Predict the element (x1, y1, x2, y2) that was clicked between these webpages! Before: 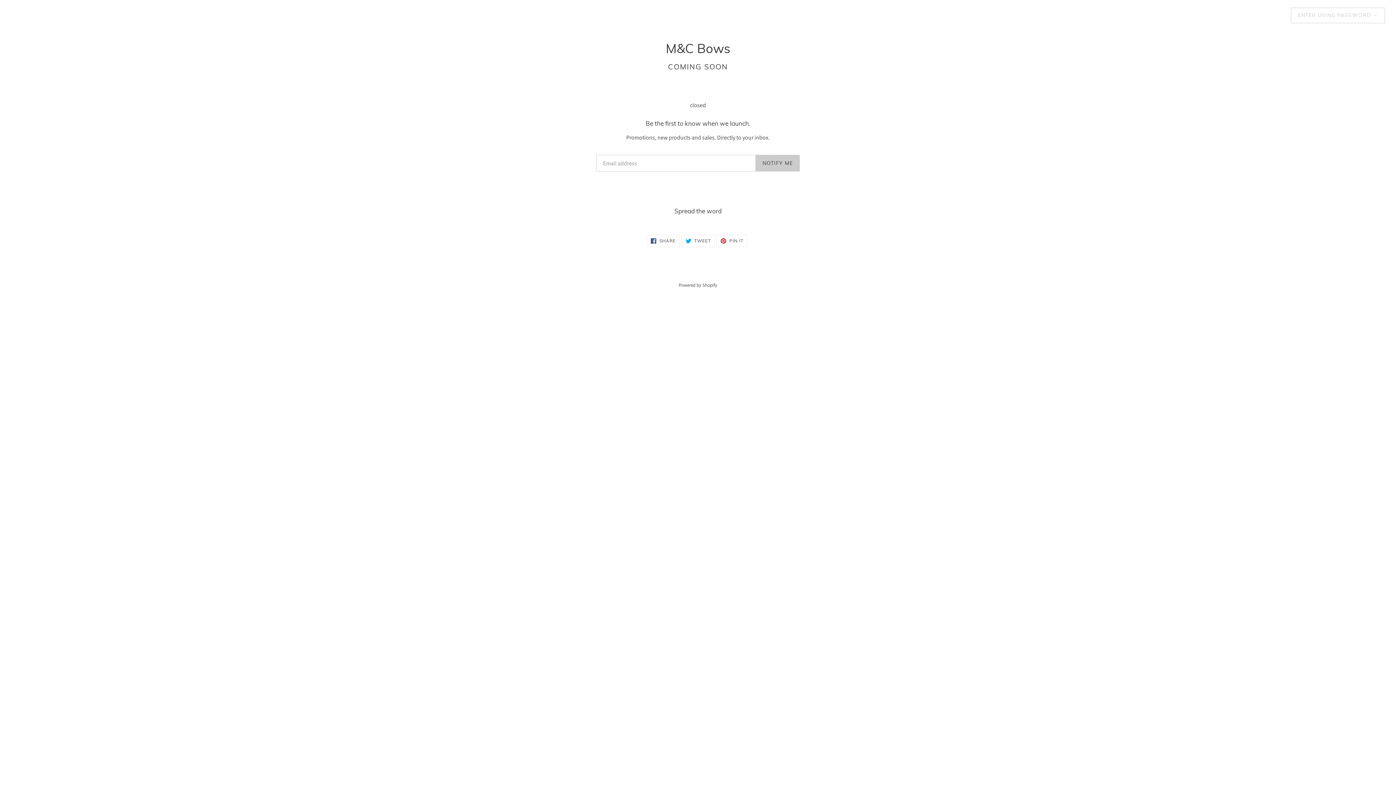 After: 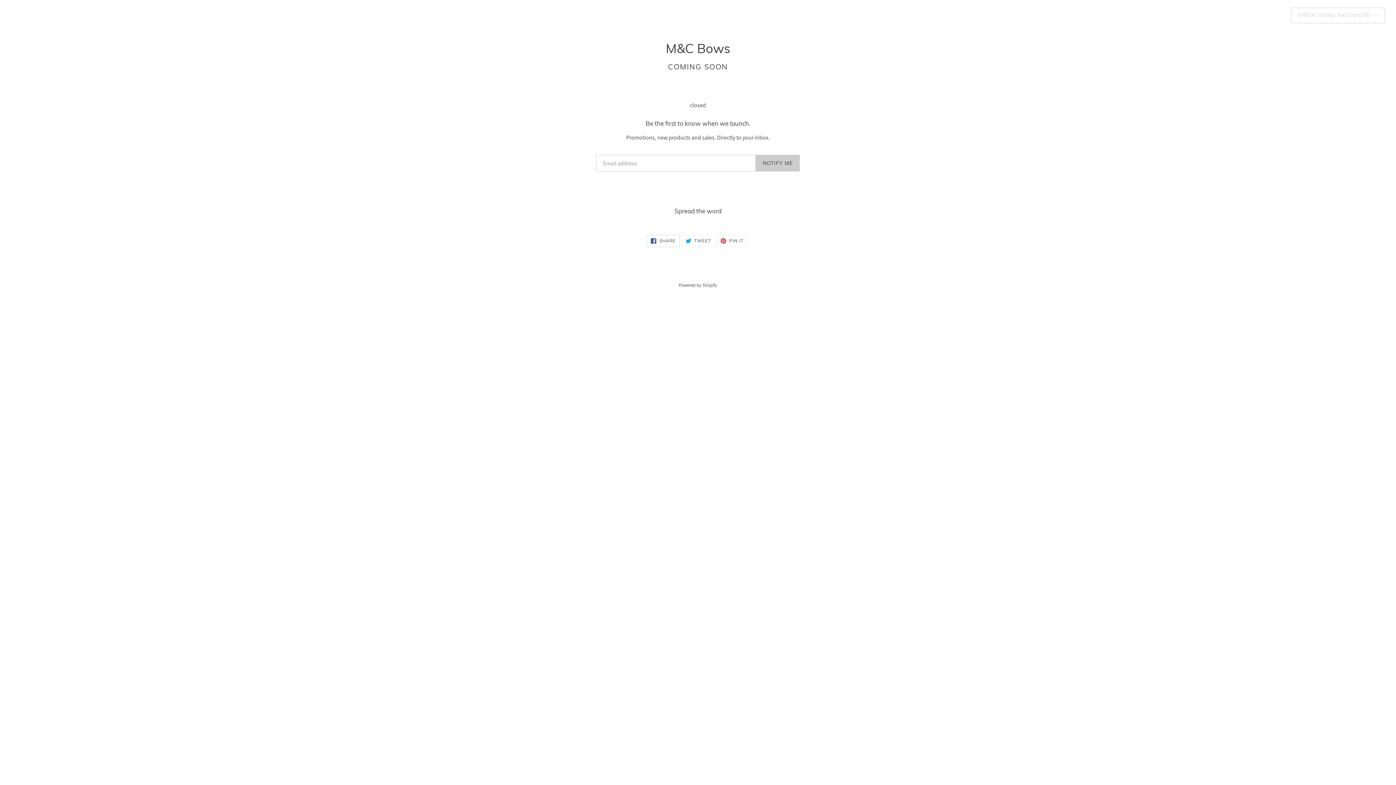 Action: label:  SHARE
SHARE ON FACEBOOK bbox: (646, 234, 679, 247)